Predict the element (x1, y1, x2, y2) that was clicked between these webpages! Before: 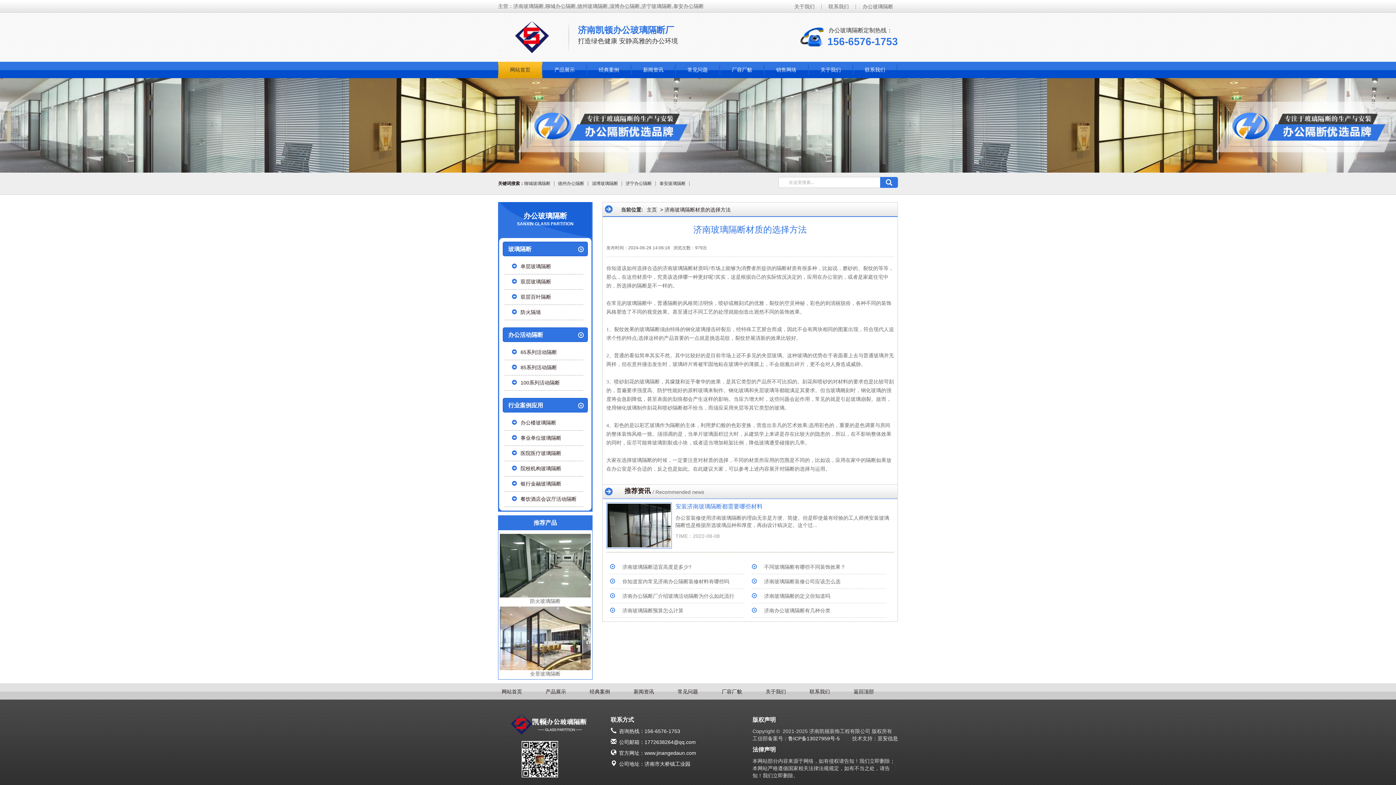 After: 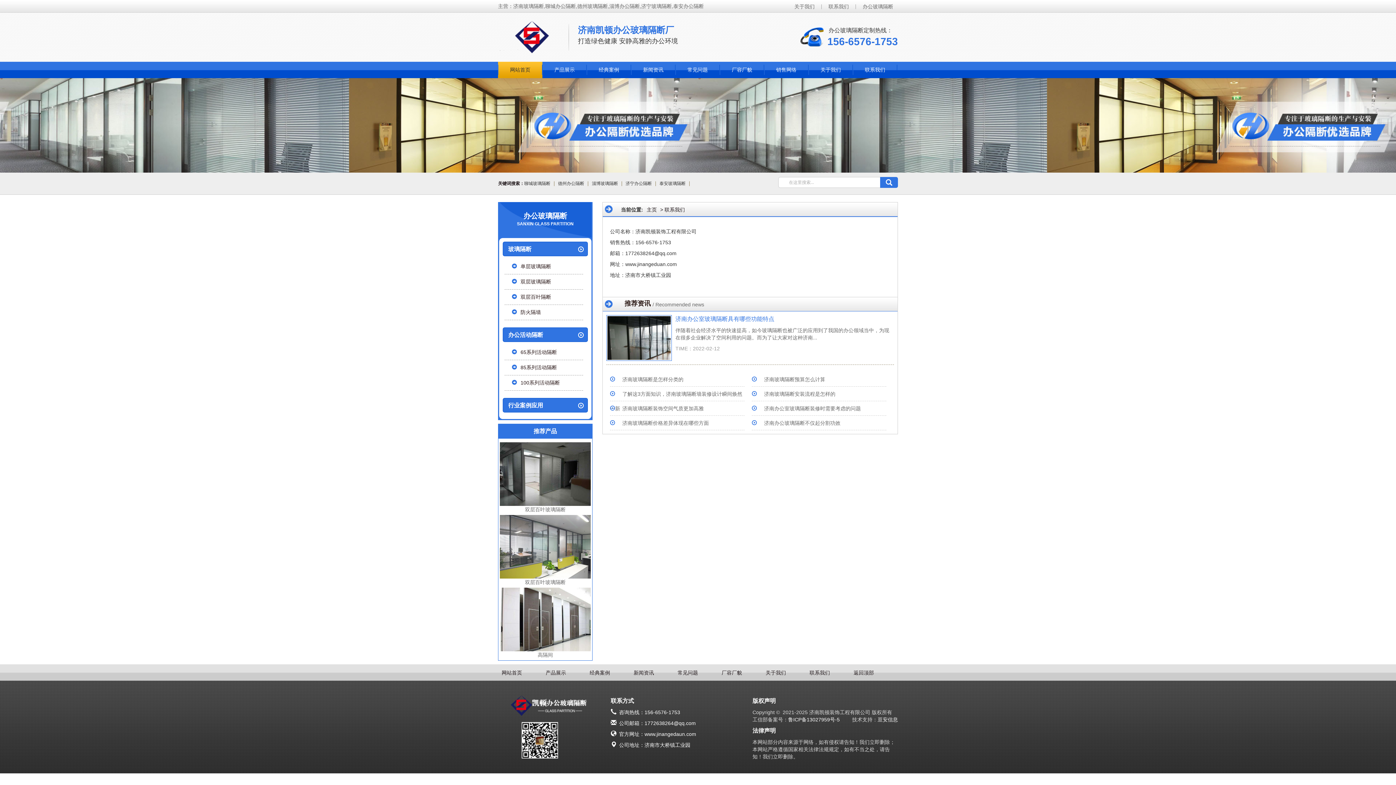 Action: bbox: (853, 64, 897, 75) label: 联系我们